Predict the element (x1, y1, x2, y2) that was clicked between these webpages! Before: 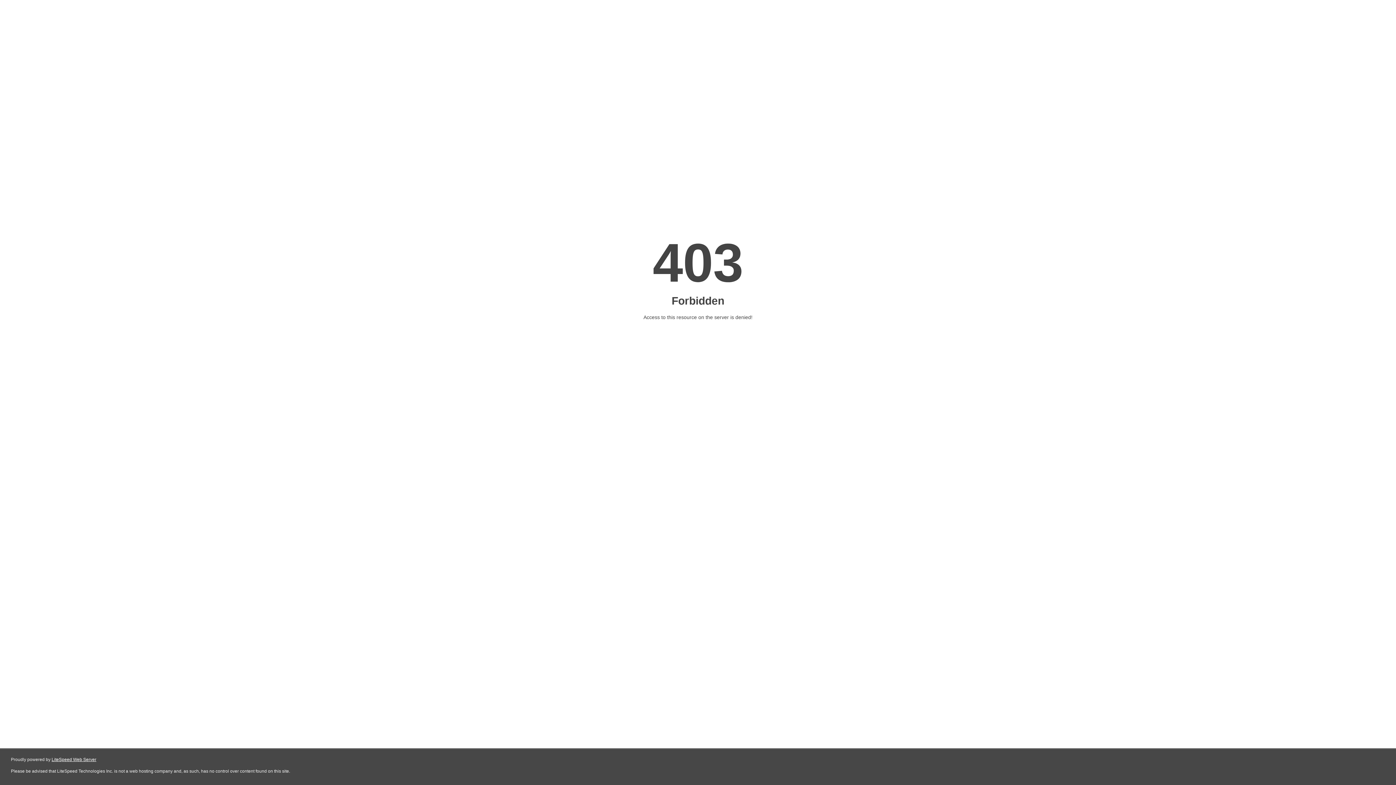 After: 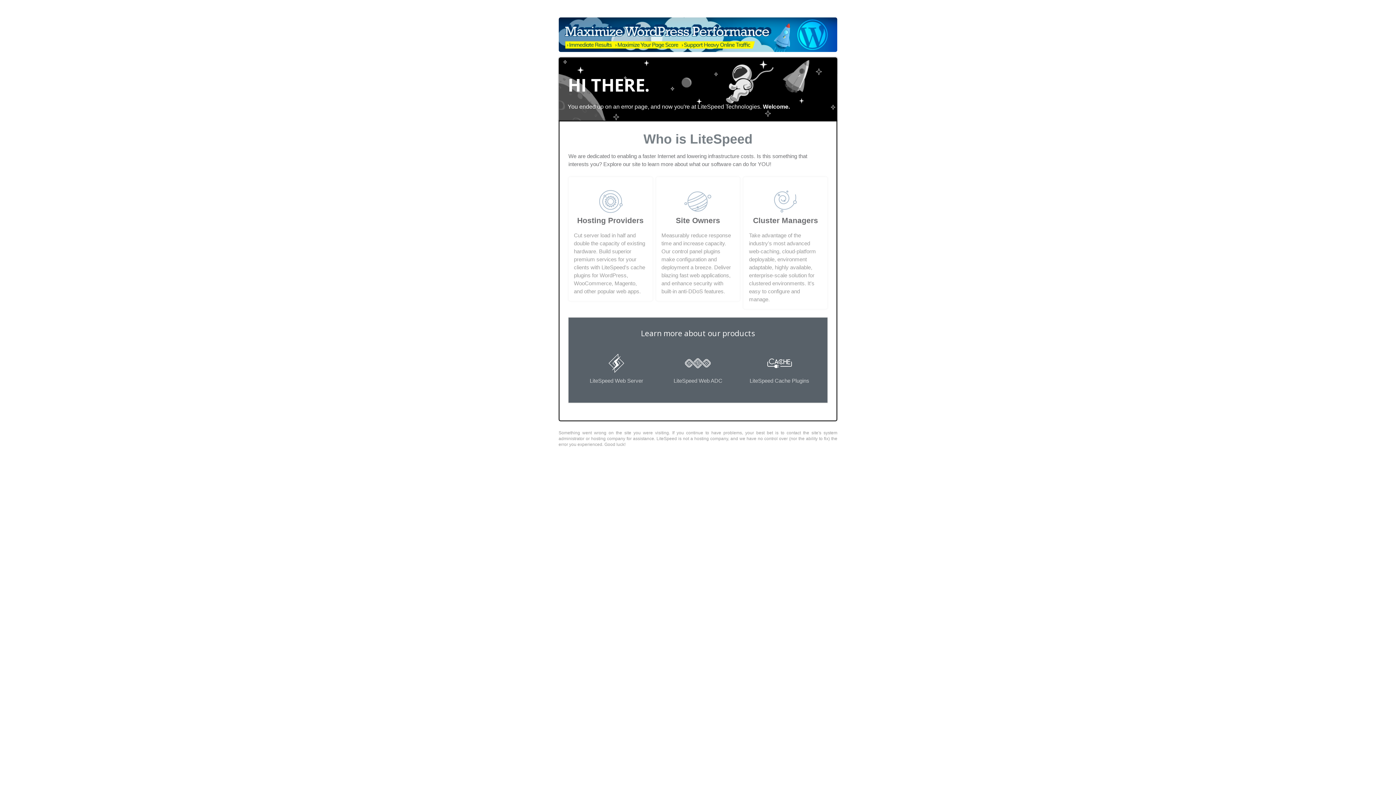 Action: label: LiteSpeed Web Server bbox: (51, 757, 96, 762)